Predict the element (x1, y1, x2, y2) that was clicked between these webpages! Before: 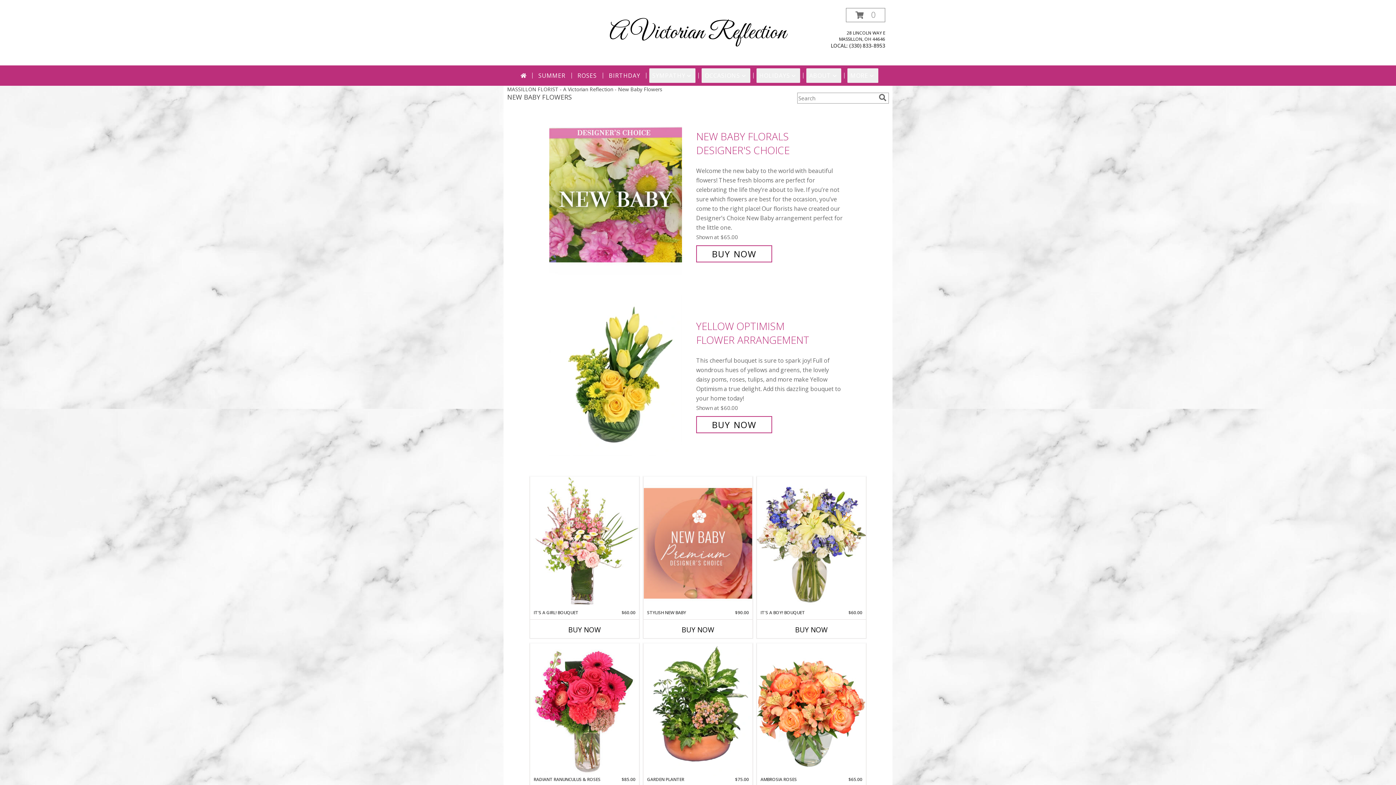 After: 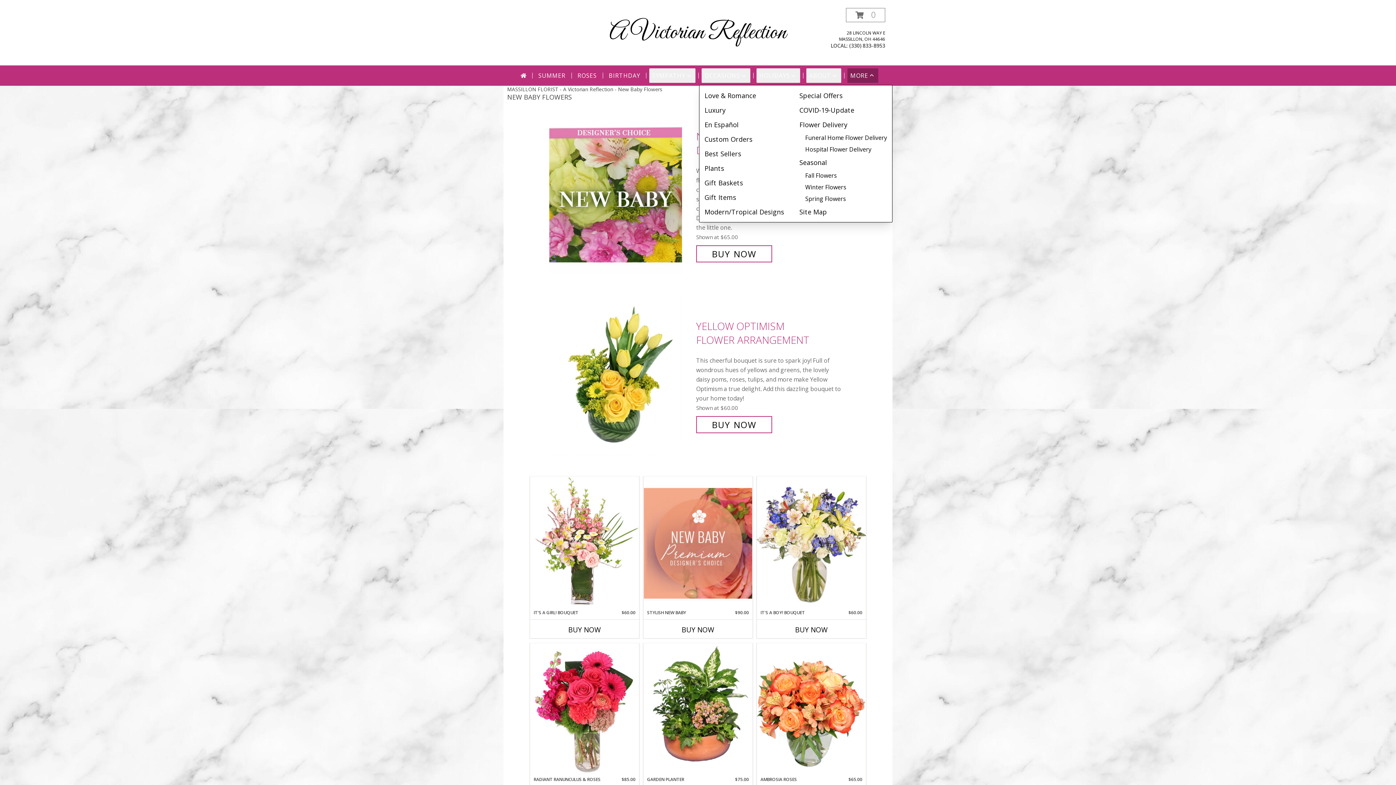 Action: label: MORE bbox: (847, 68, 878, 82)